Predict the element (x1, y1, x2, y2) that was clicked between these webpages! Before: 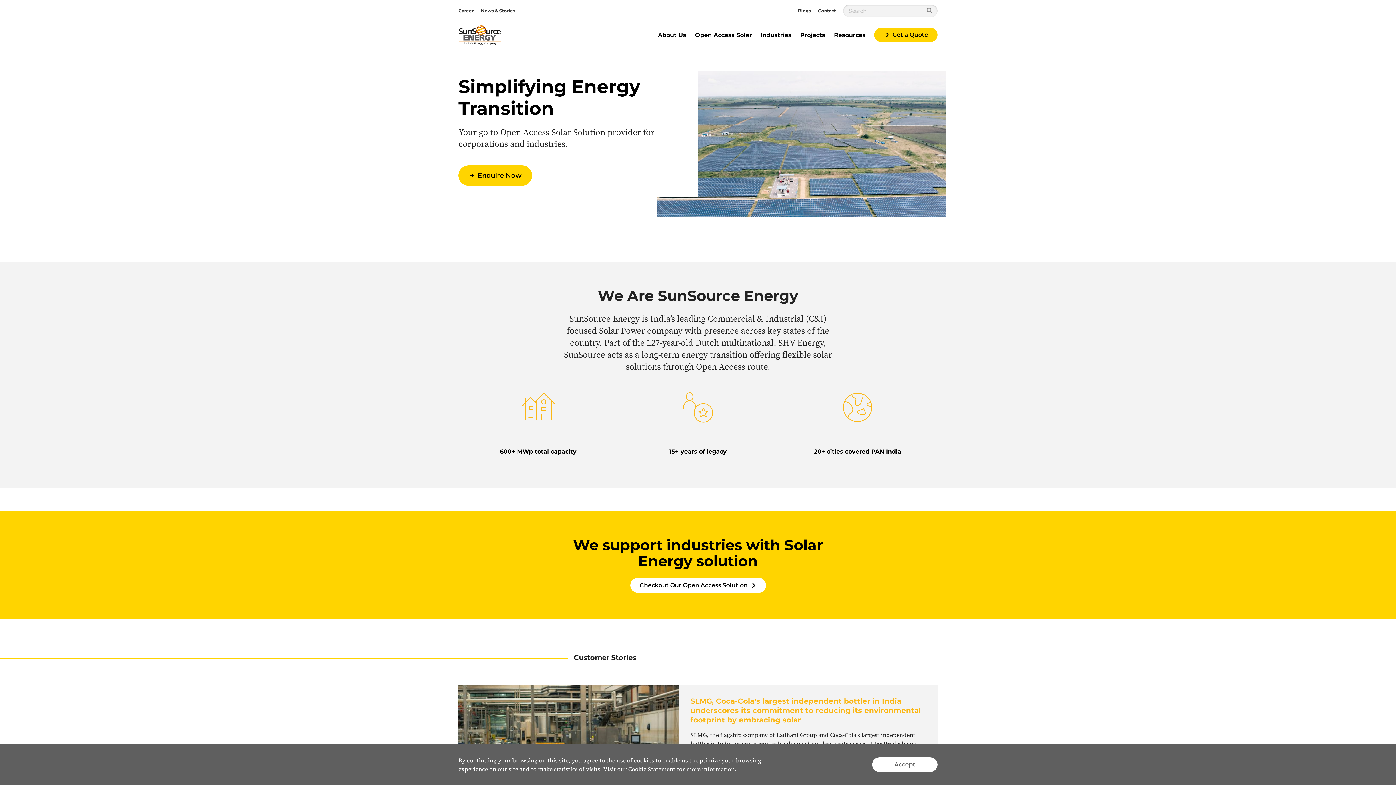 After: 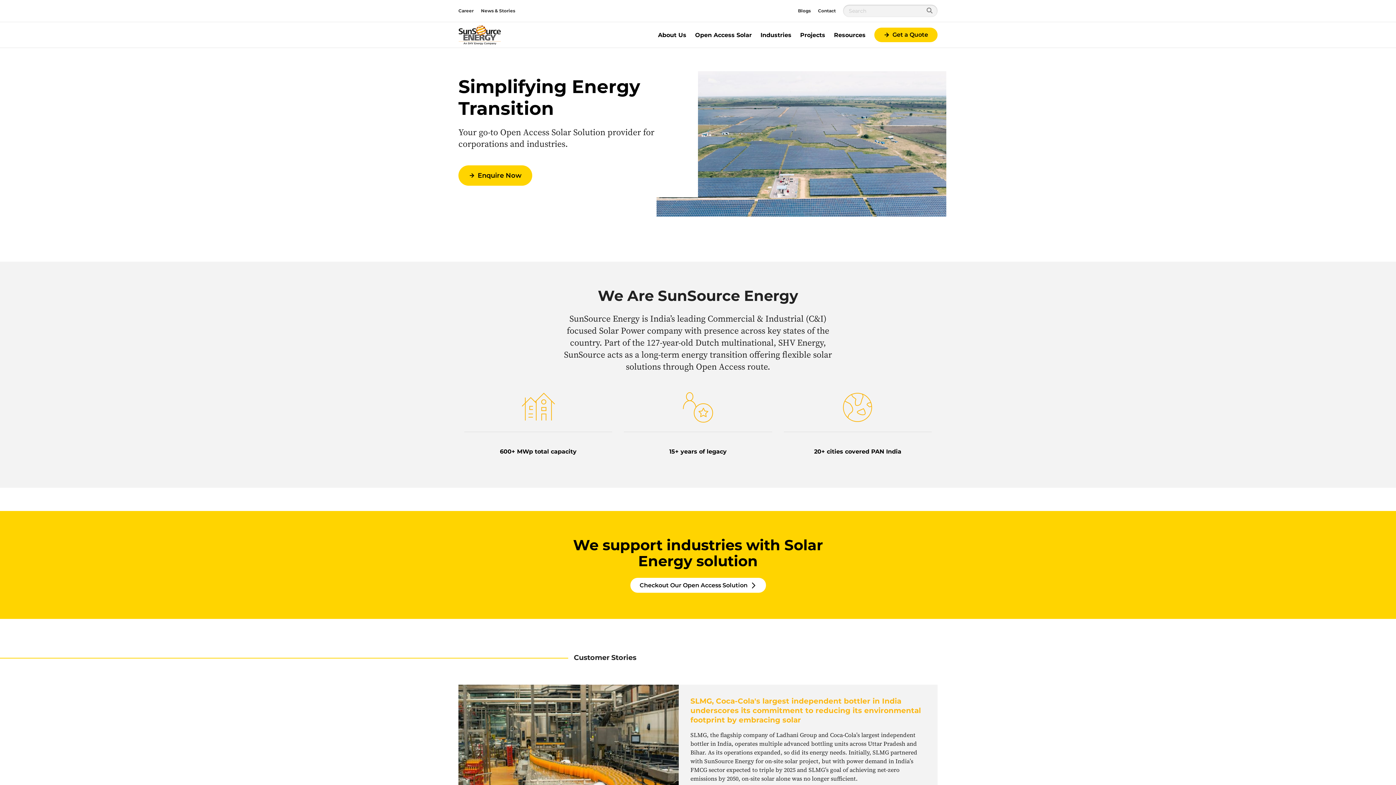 Action: bbox: (872, 757, 937, 772) label: Accept